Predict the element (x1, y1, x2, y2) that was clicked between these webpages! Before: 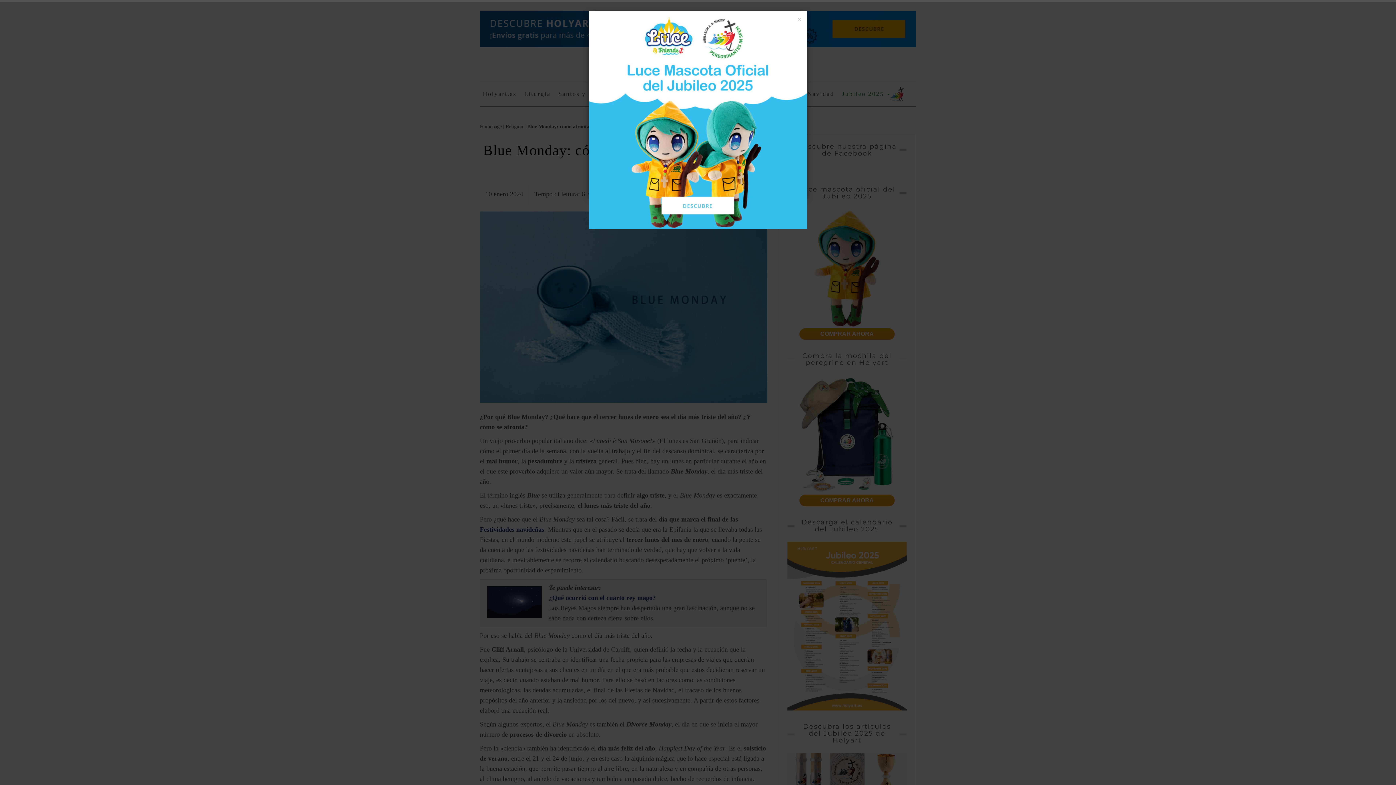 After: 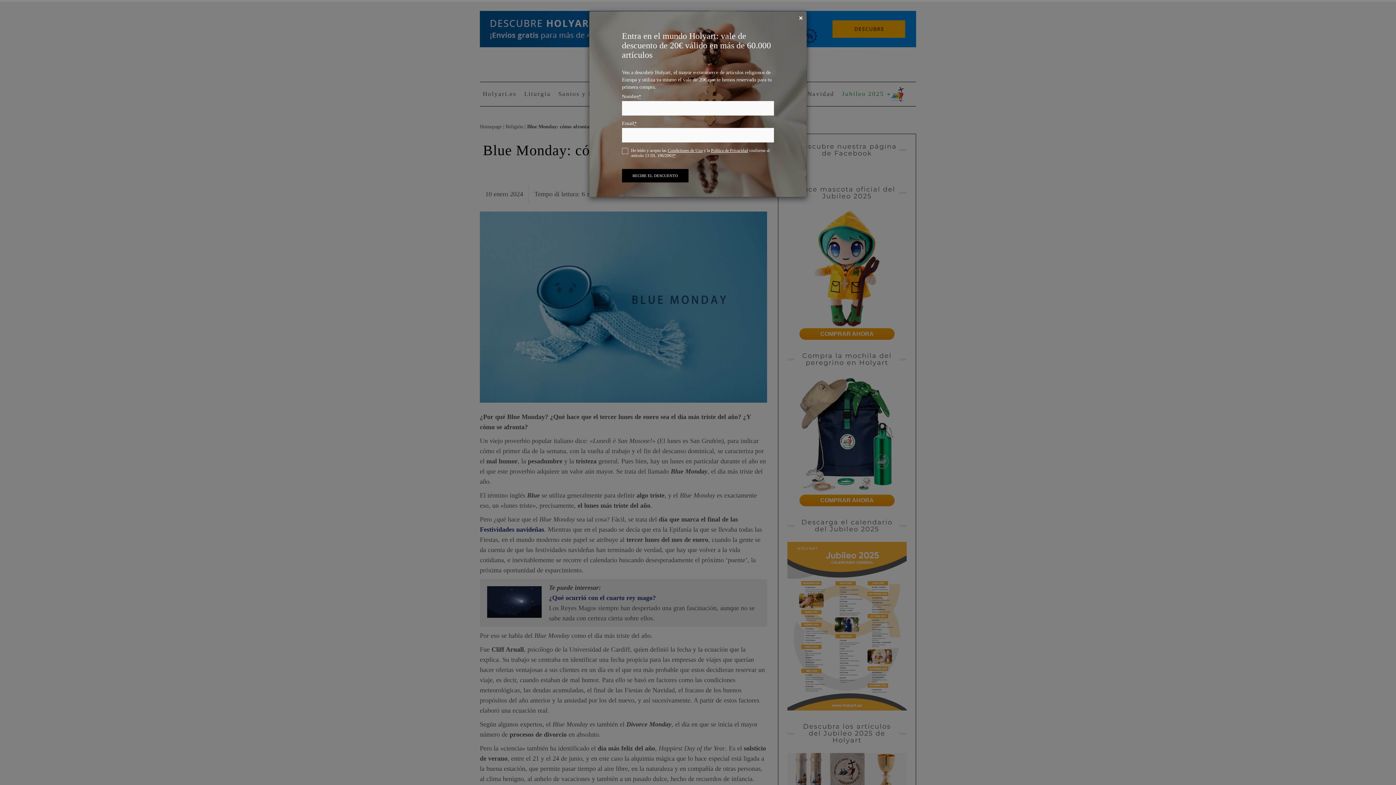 Action: bbox: (797, 15, 801, 23) label: Close